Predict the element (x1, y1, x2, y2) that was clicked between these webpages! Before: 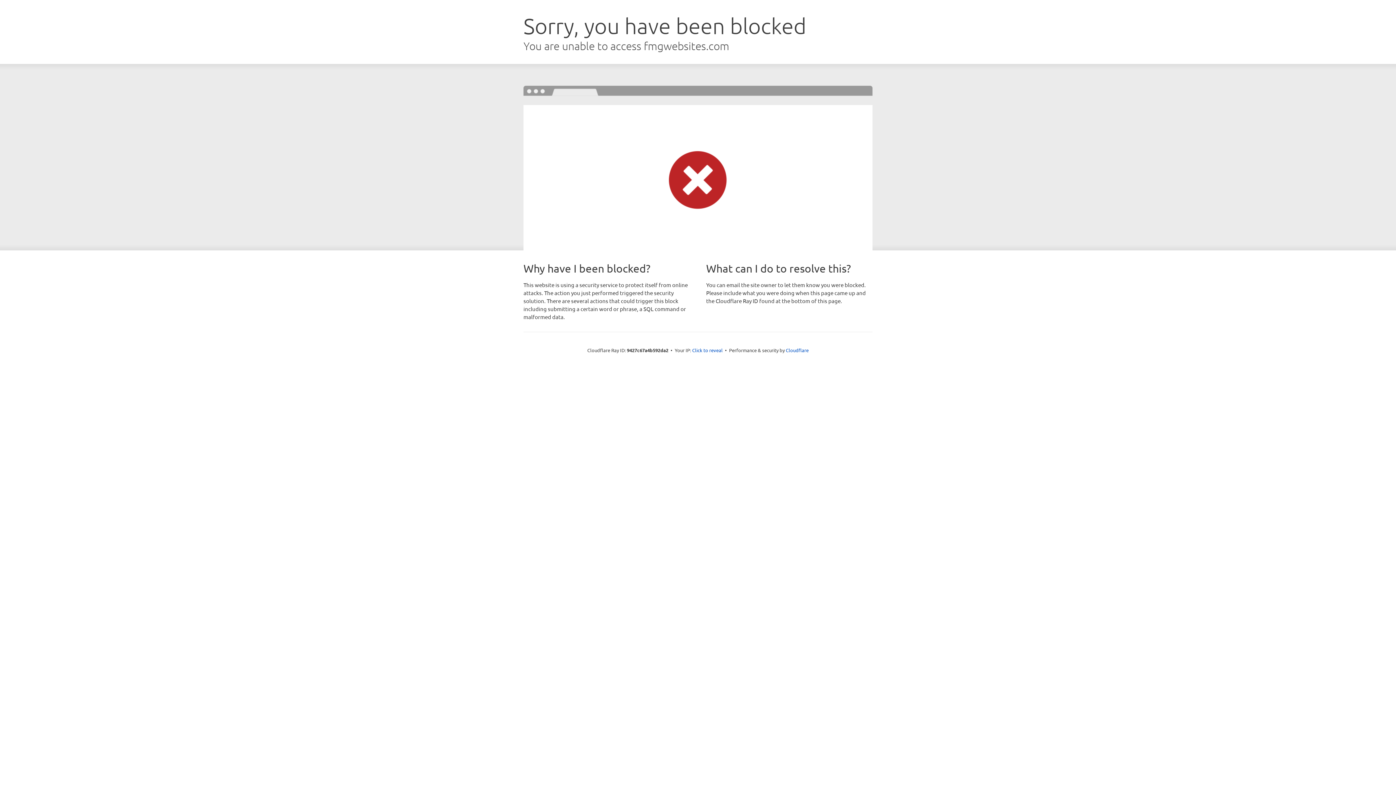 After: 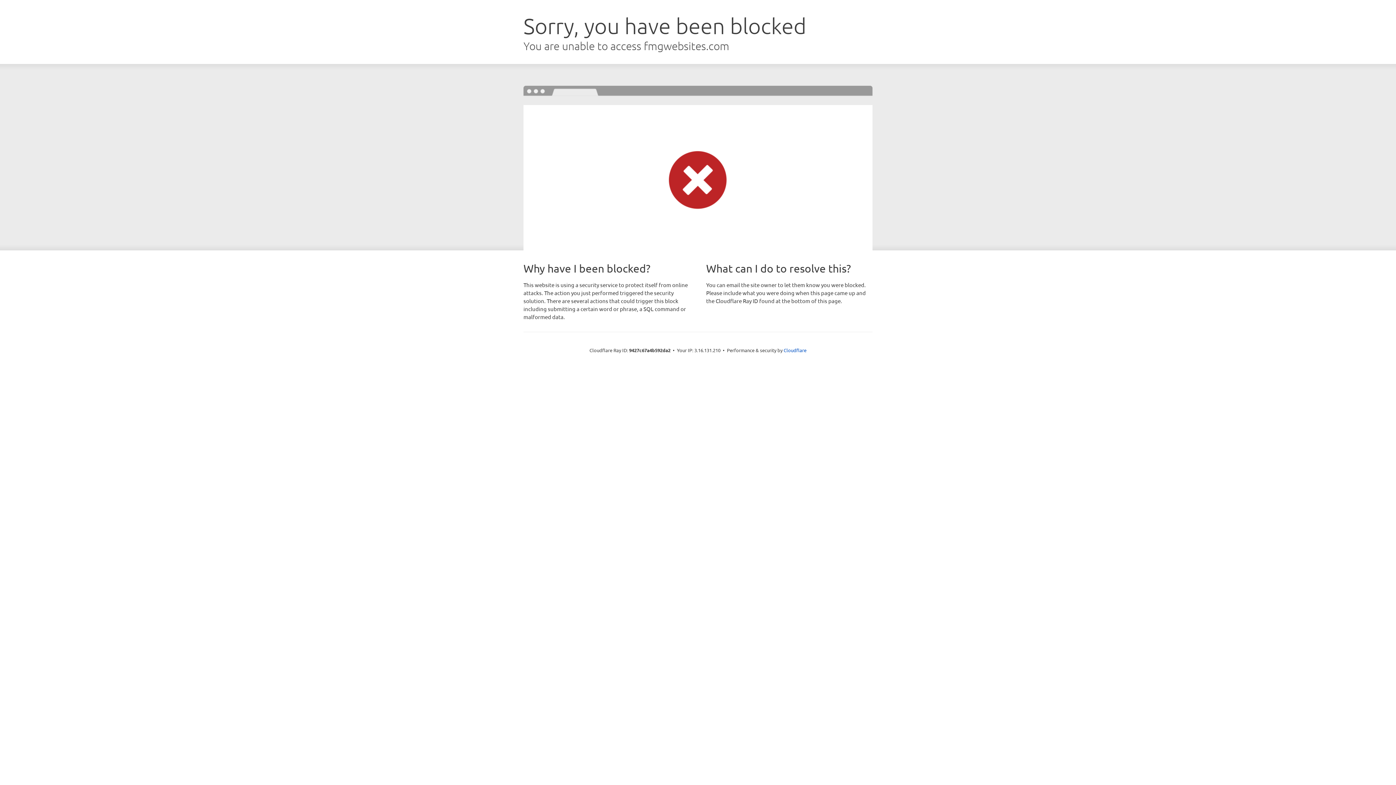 Action: label: Click to reveal bbox: (692, 346, 722, 353)